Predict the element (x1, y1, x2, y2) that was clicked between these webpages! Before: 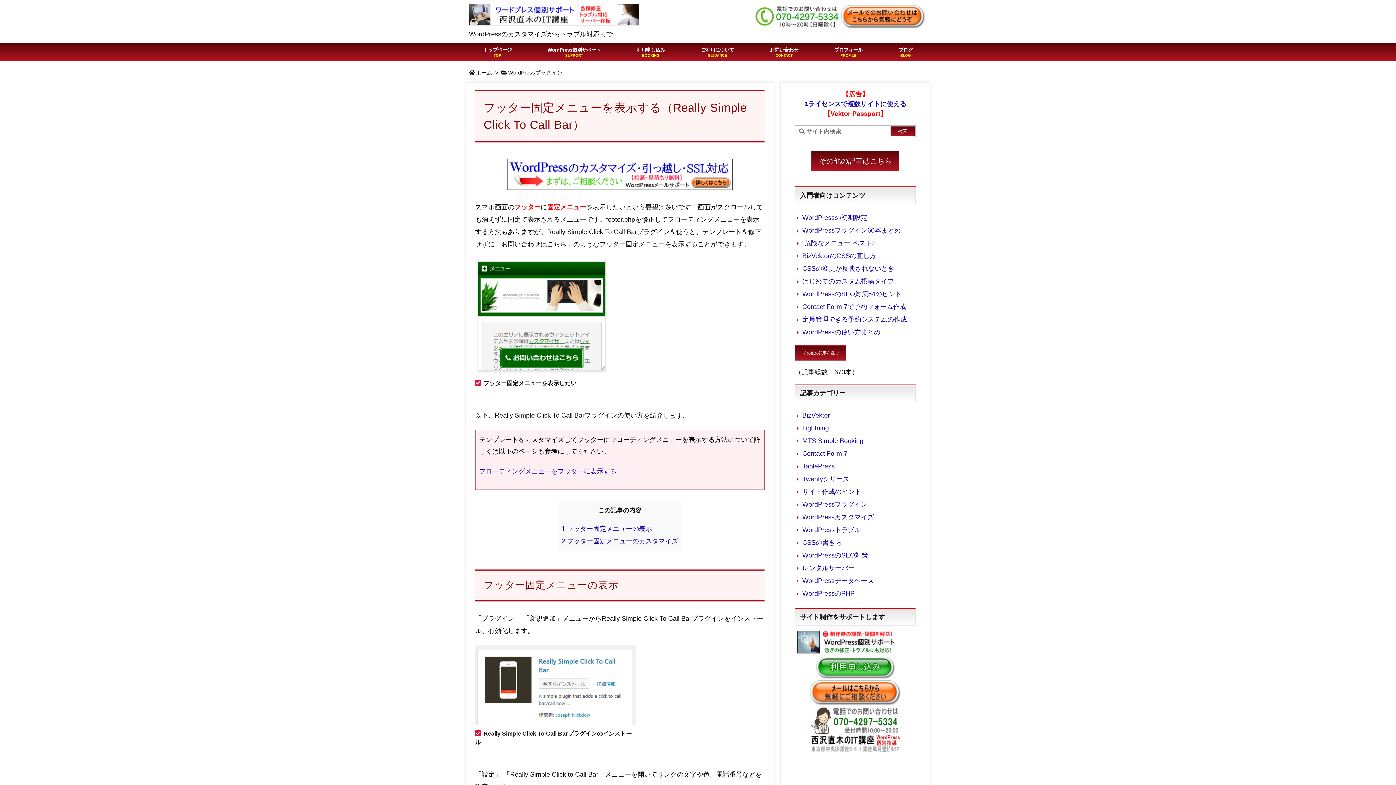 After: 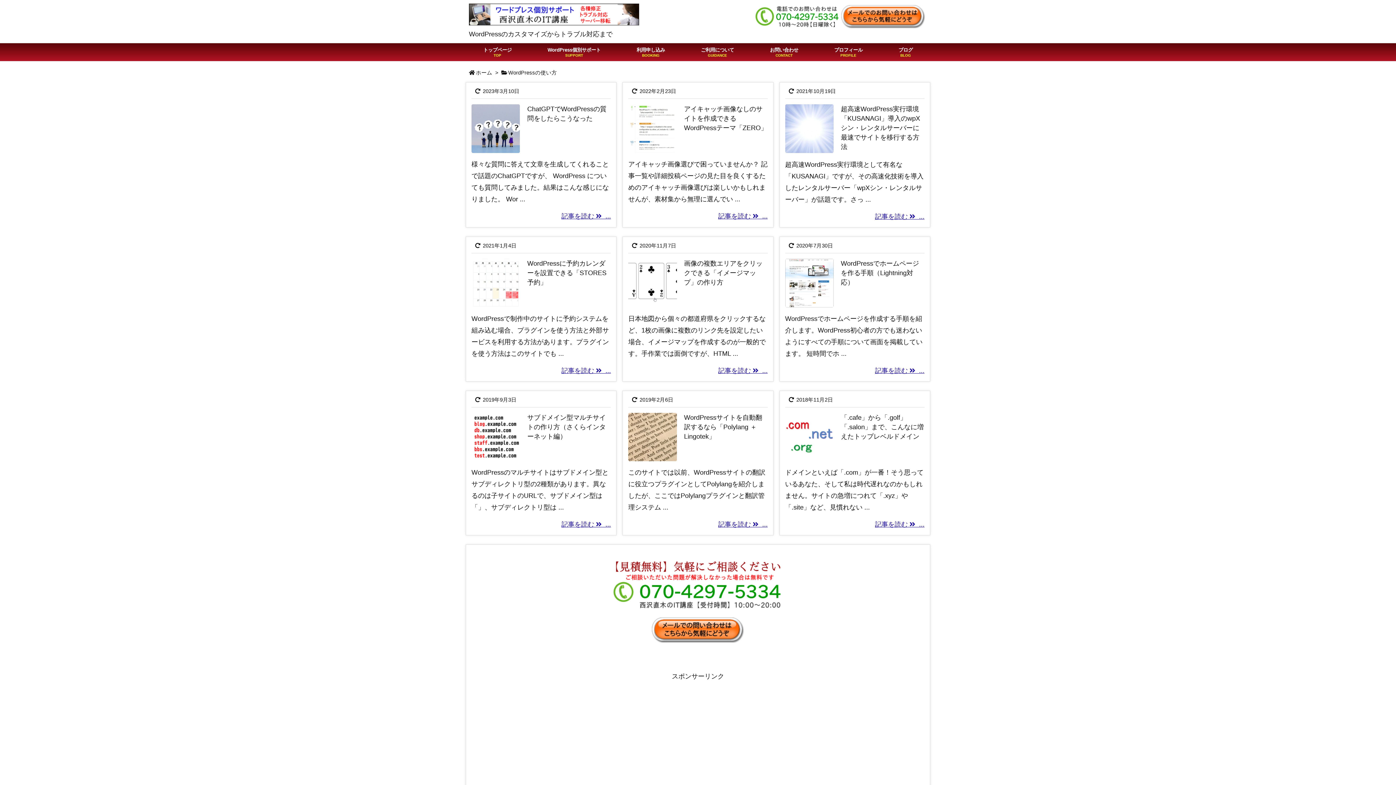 Action: label: サイト作成のヒント bbox: (802, 488, 861, 495)